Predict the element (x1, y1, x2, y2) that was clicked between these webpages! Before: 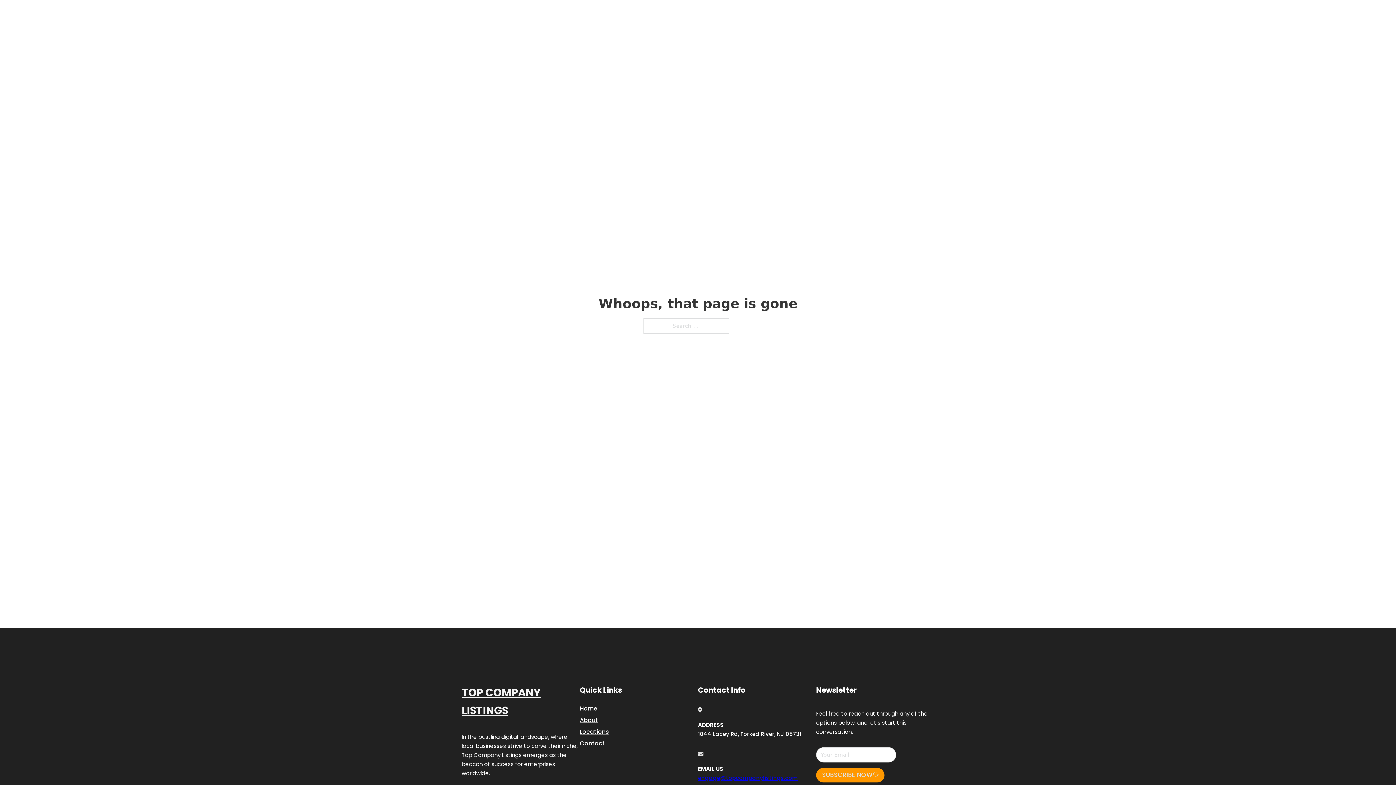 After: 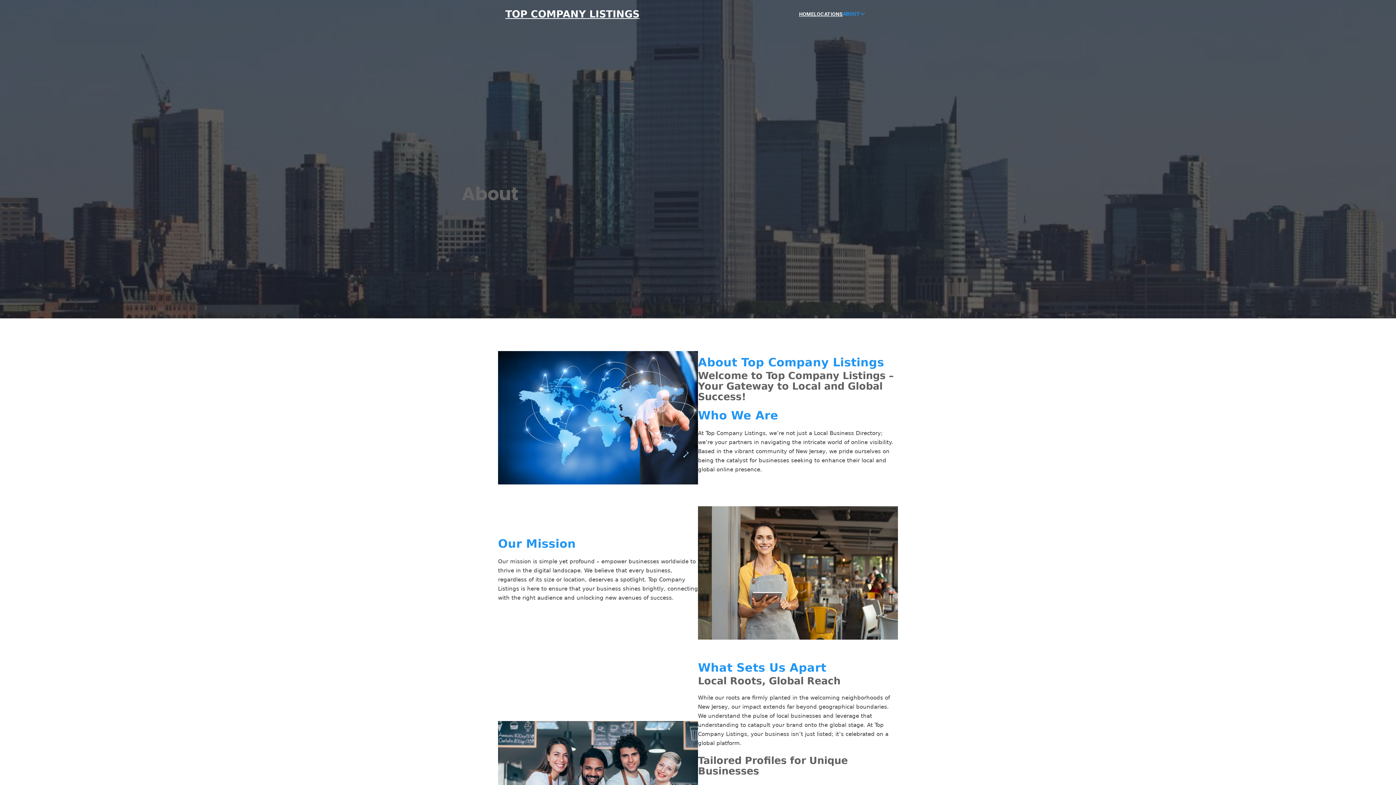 Action: label: About bbox: (580, 715, 598, 725)